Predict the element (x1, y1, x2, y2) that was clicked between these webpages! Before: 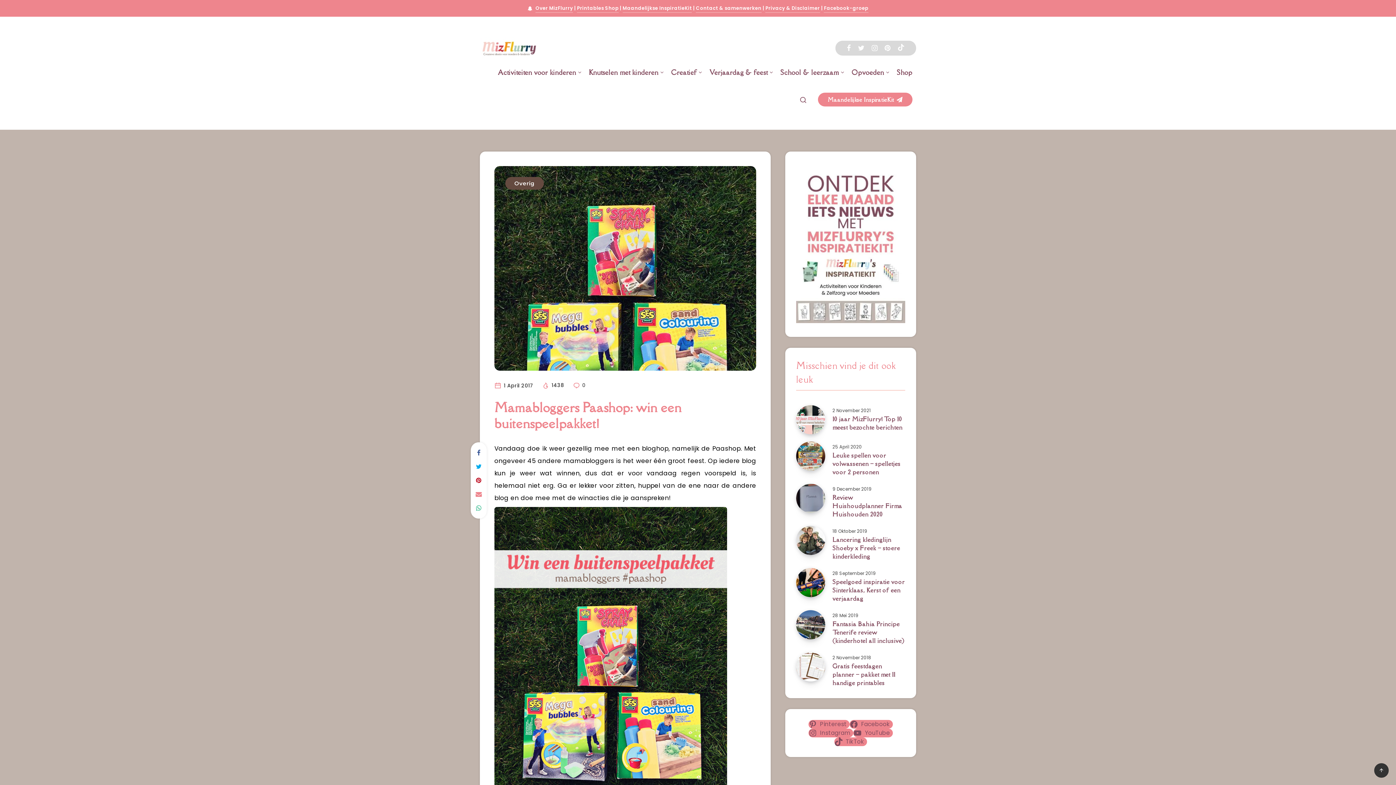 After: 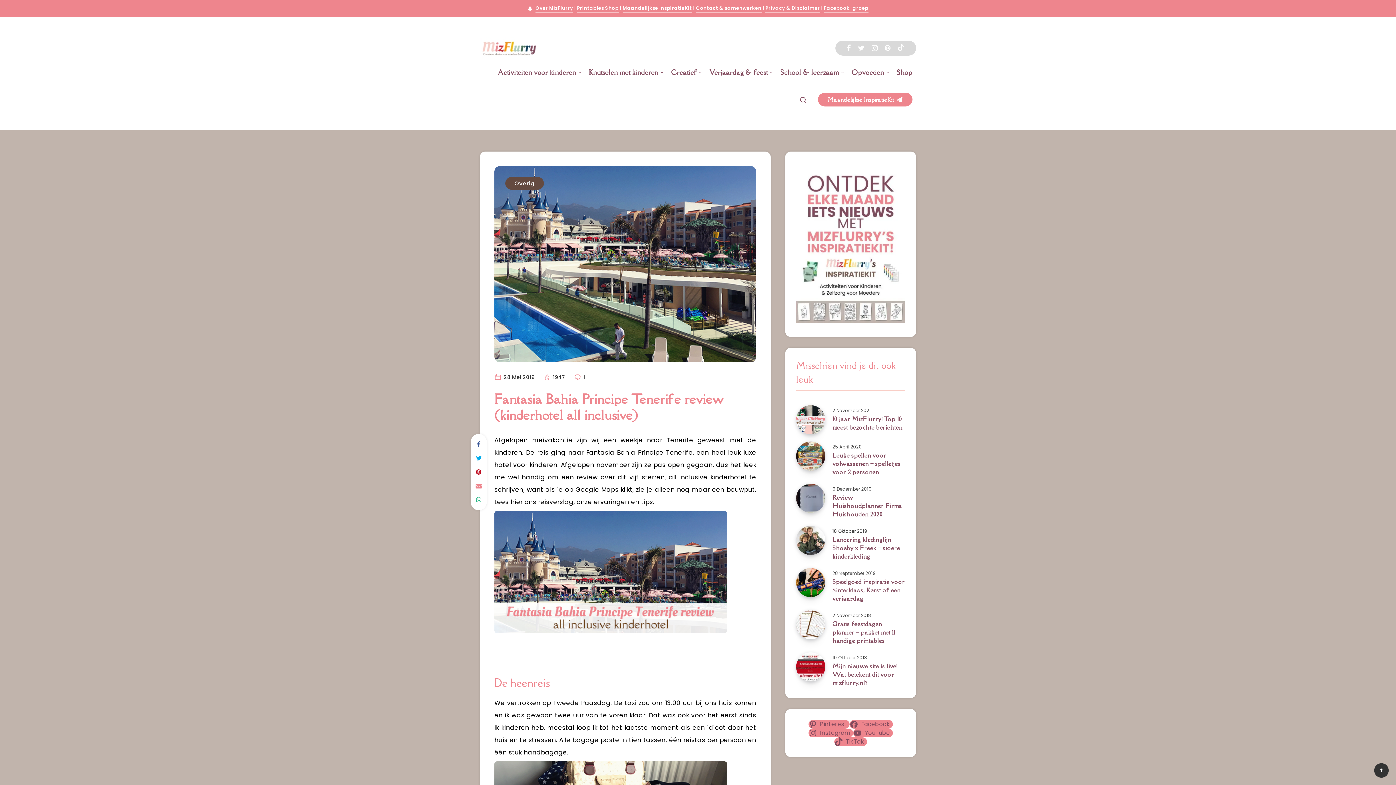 Action: bbox: (796, 610, 825, 639) label: Fantasia Bahia Principe Tenerife review (kinderhotel all inclusive)